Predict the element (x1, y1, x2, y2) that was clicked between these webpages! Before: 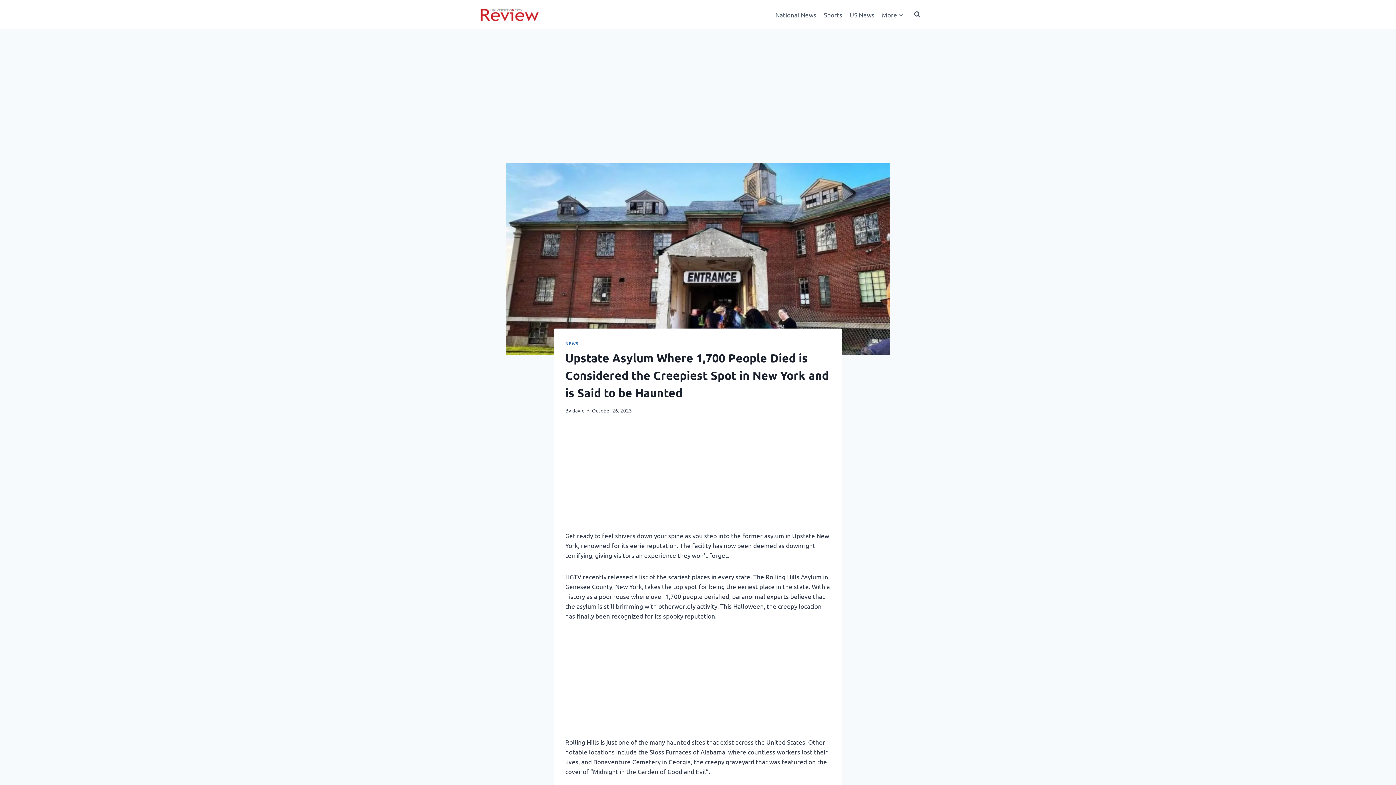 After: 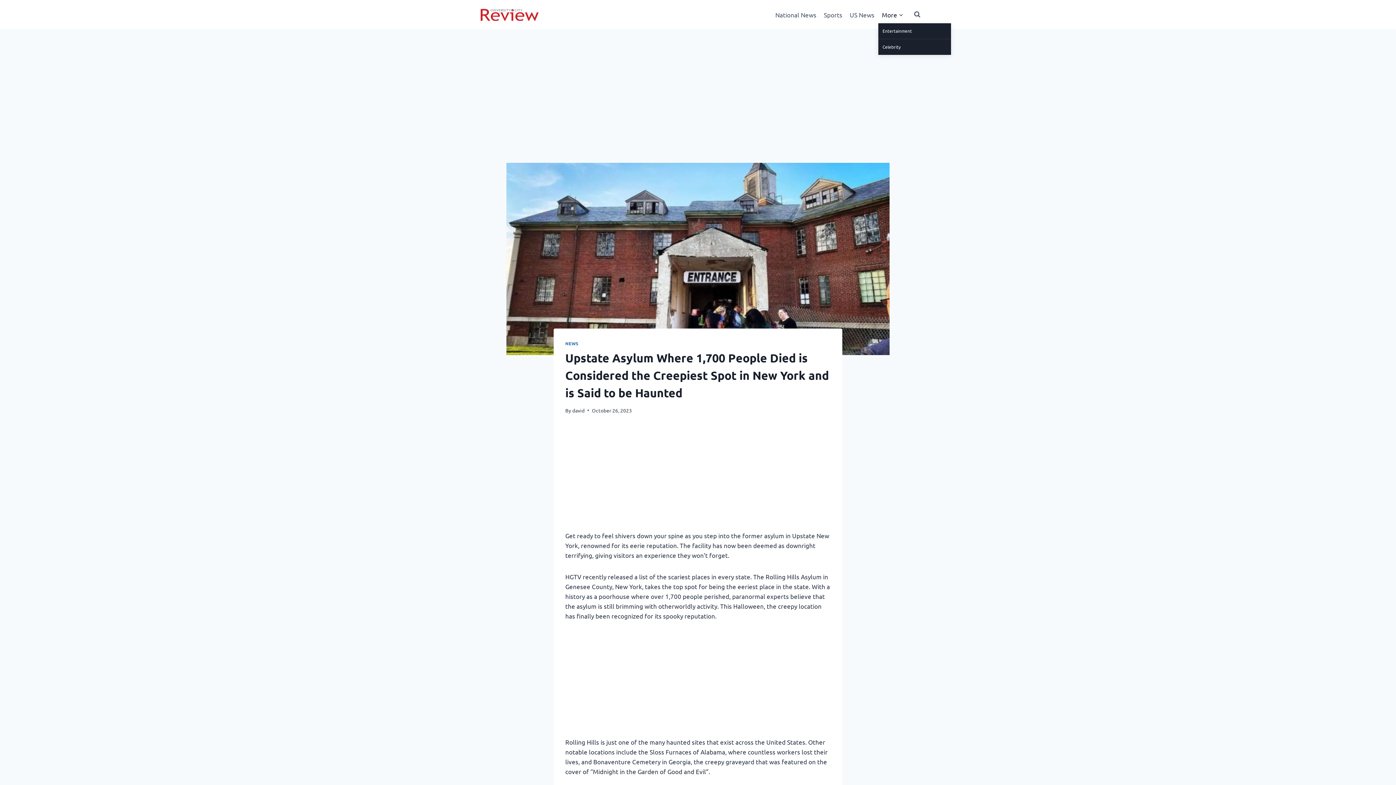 Action: bbox: (878, 5, 907, 23) label: More